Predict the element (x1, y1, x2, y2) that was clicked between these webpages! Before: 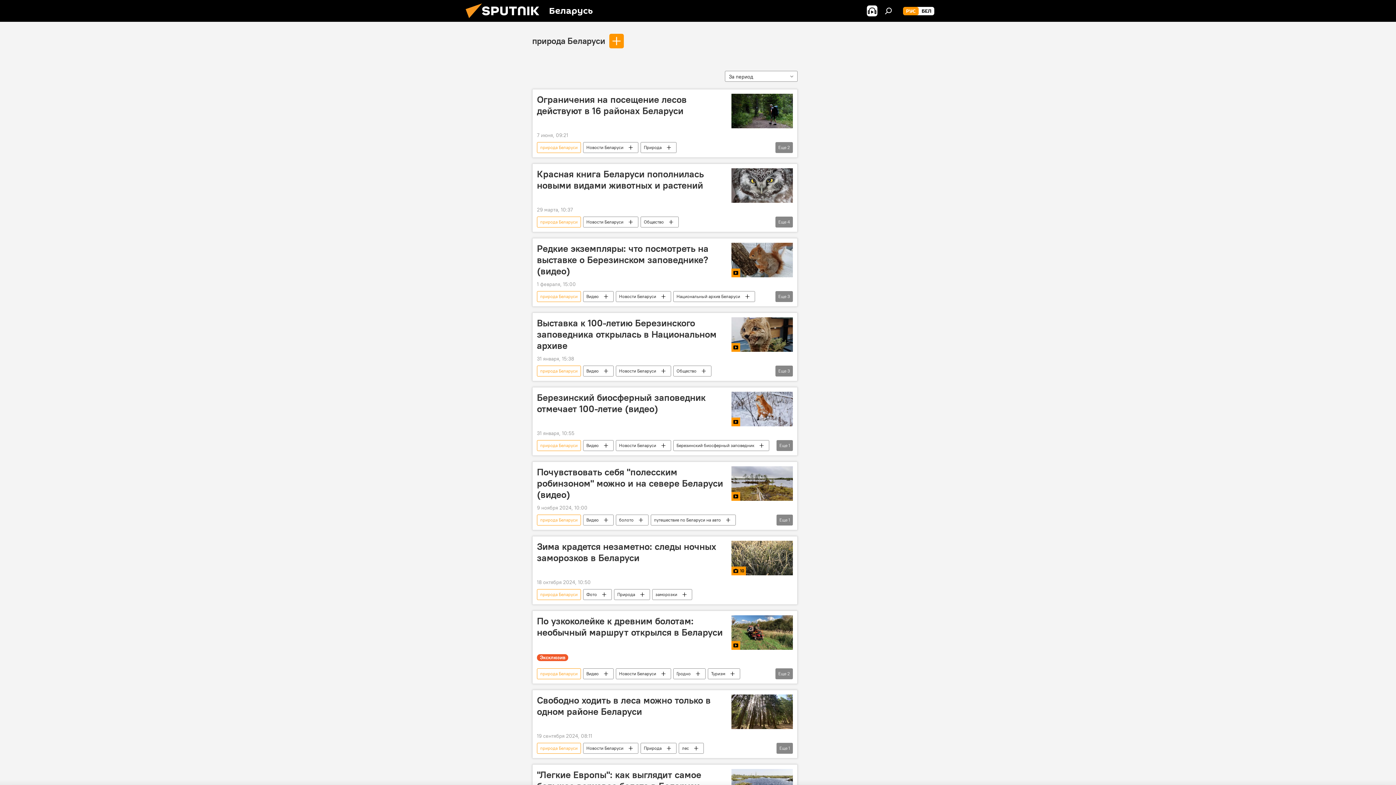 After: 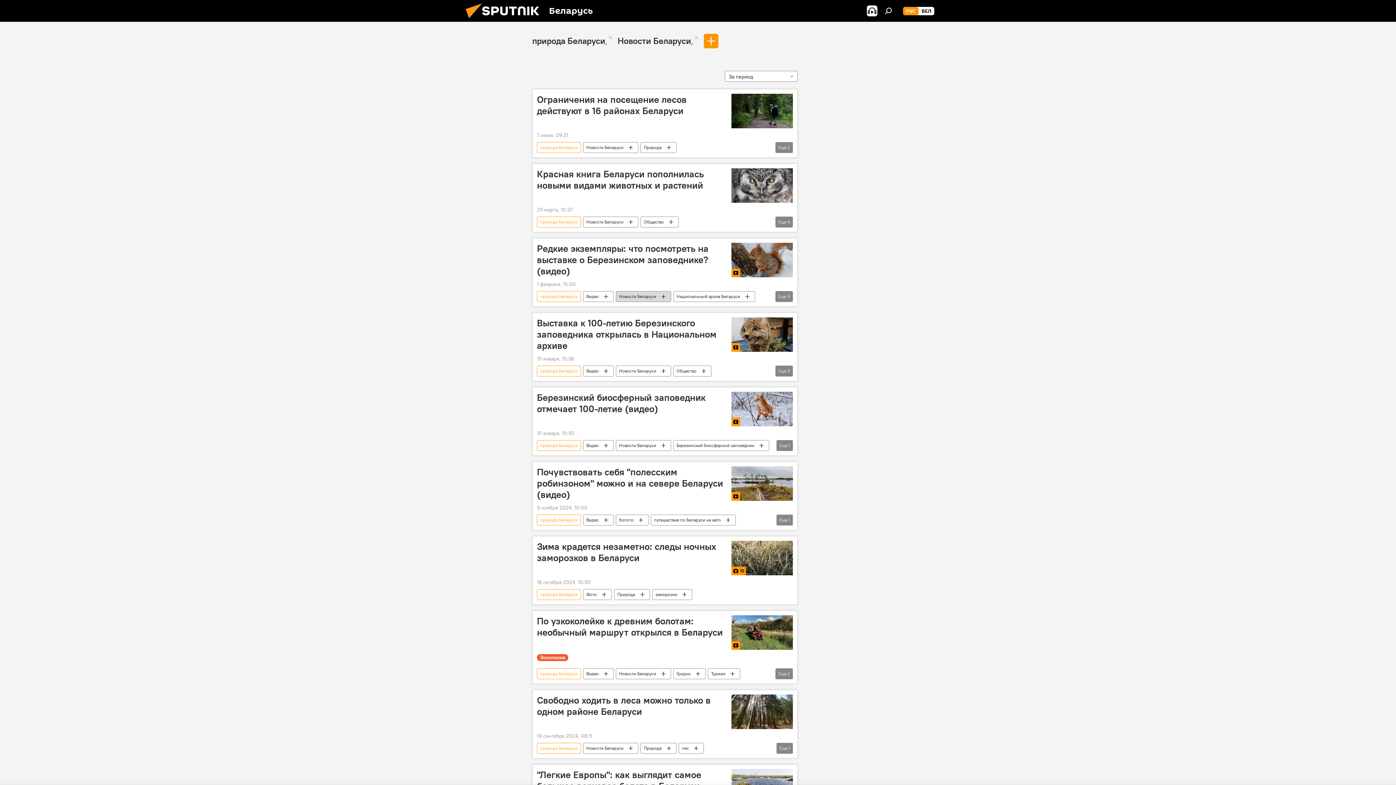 Action: label: Новости Беларуси bbox: (616, 291, 670, 302)